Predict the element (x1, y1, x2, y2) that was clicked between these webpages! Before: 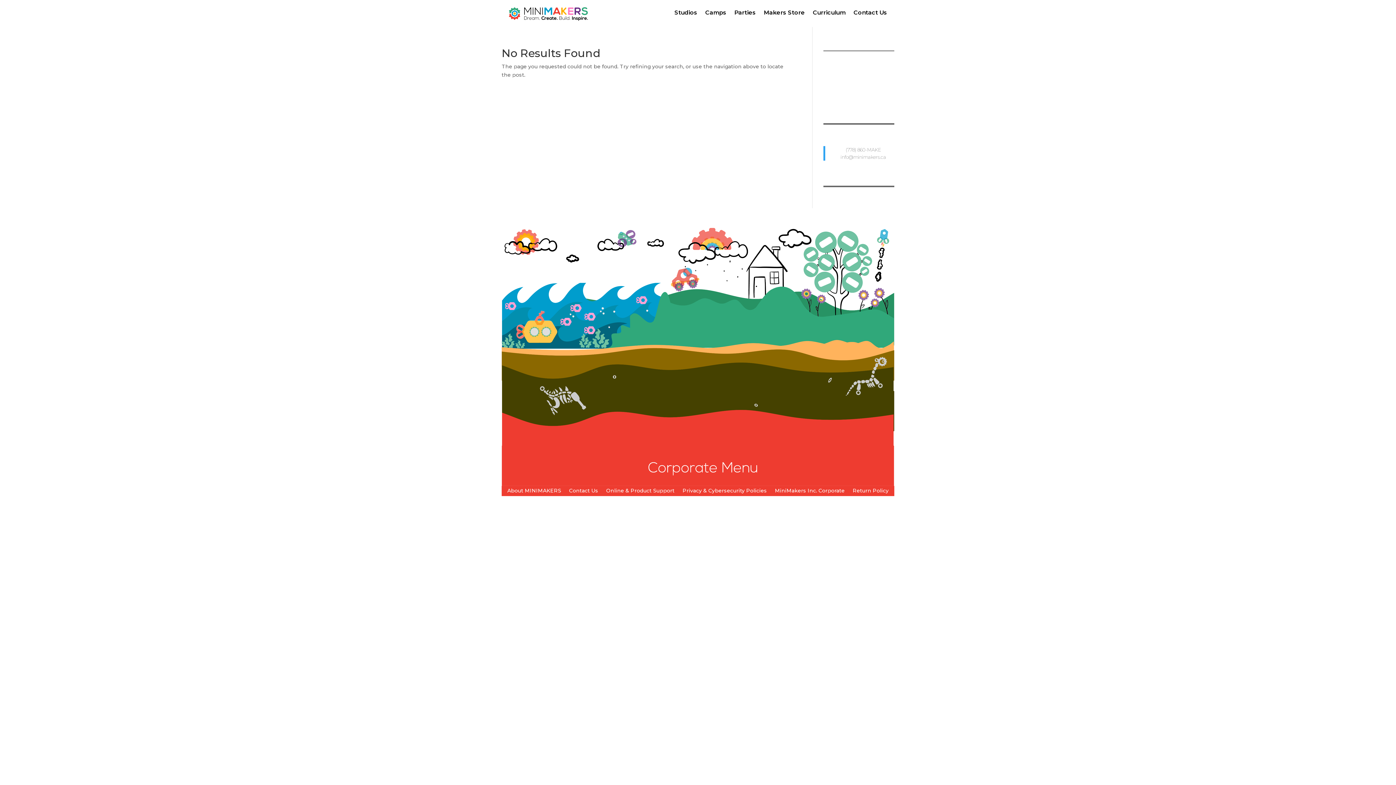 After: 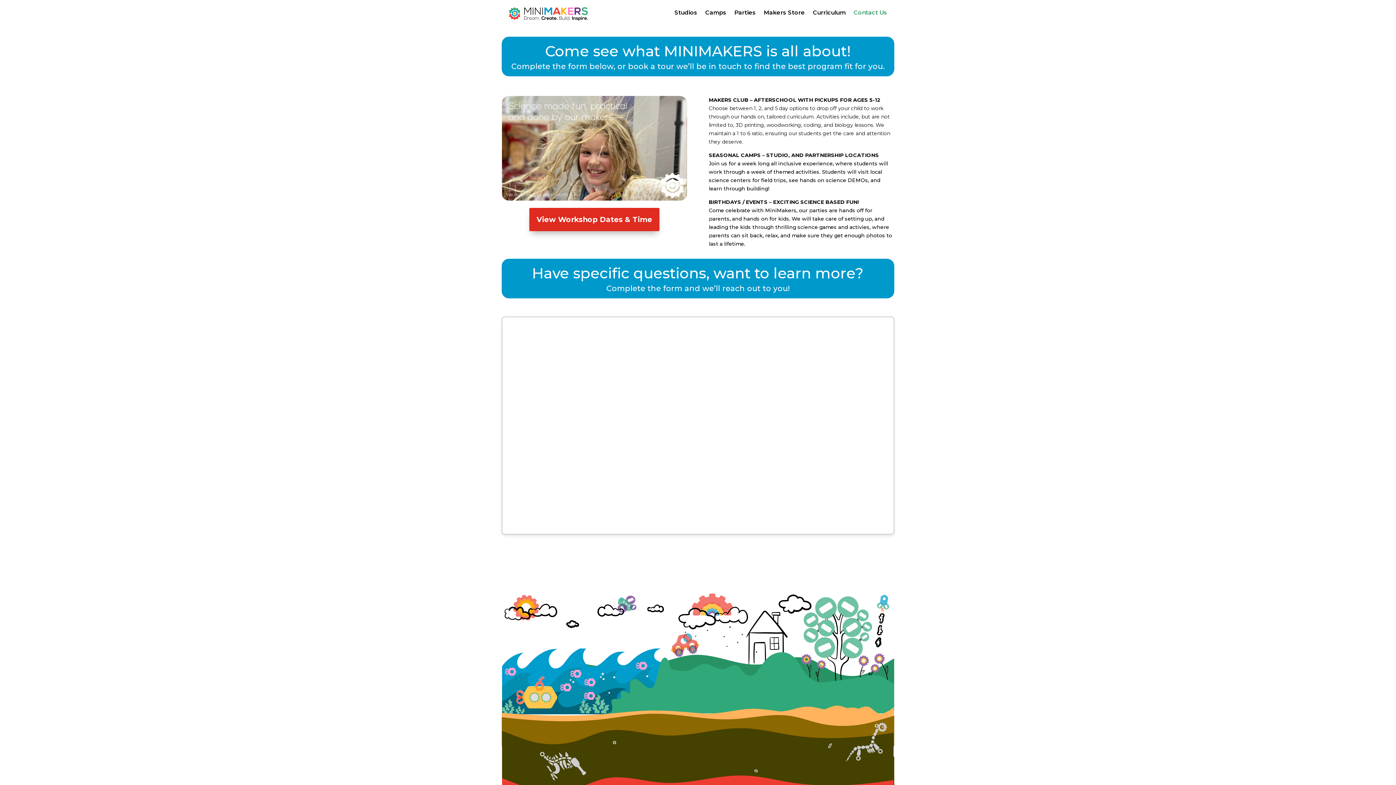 Action: bbox: (853, 10, 887, 18) label: Contact Us